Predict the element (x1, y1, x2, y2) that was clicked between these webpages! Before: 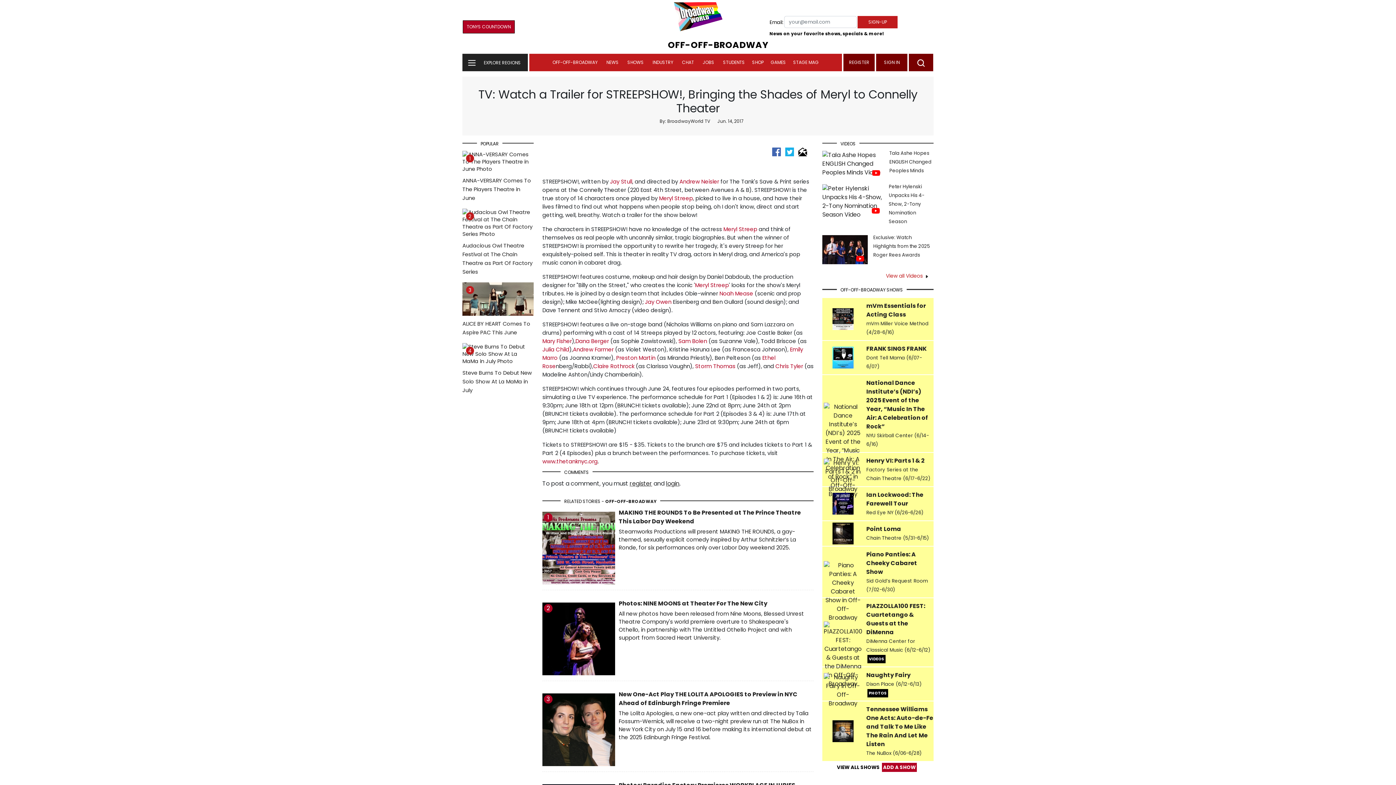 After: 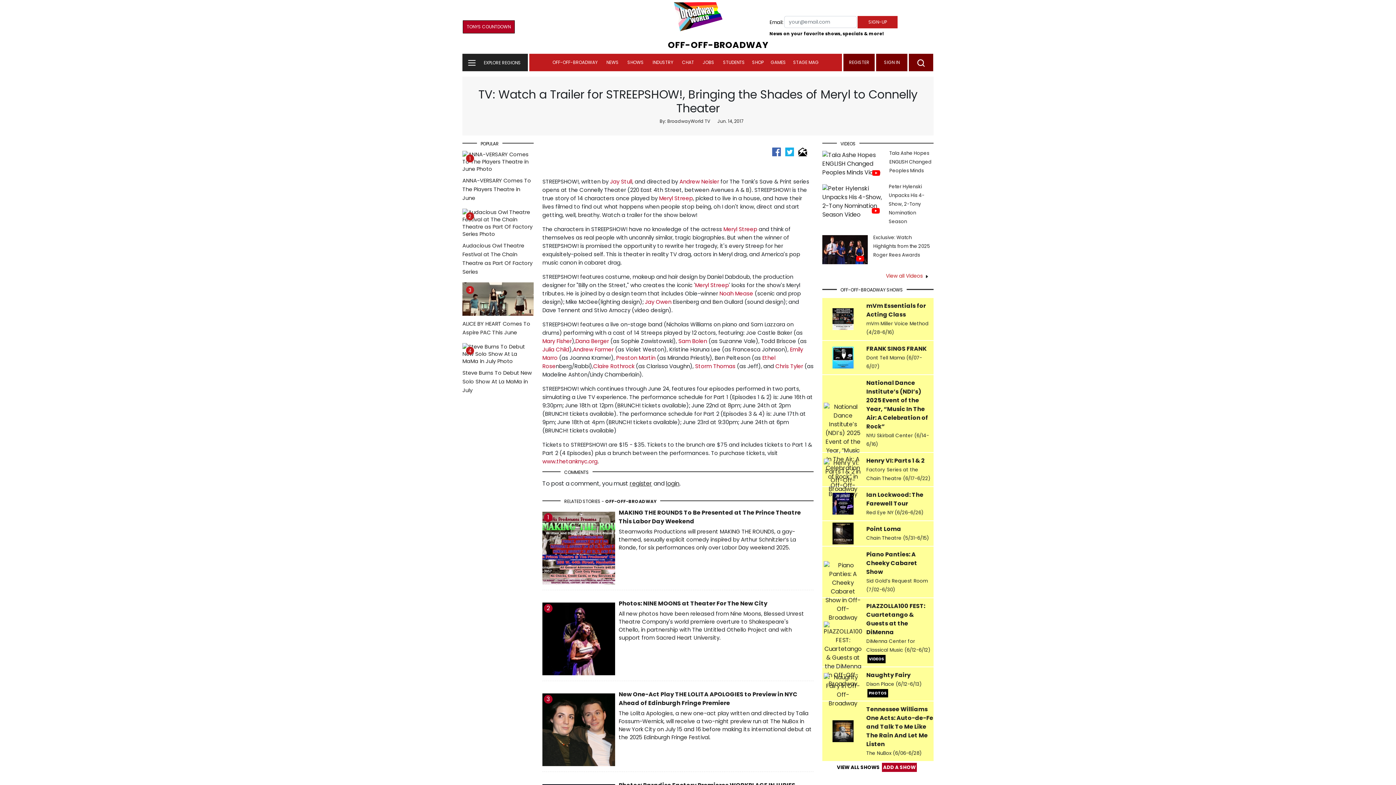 Action: bbox: (616, 354, 655, 361) label: Preston Martin